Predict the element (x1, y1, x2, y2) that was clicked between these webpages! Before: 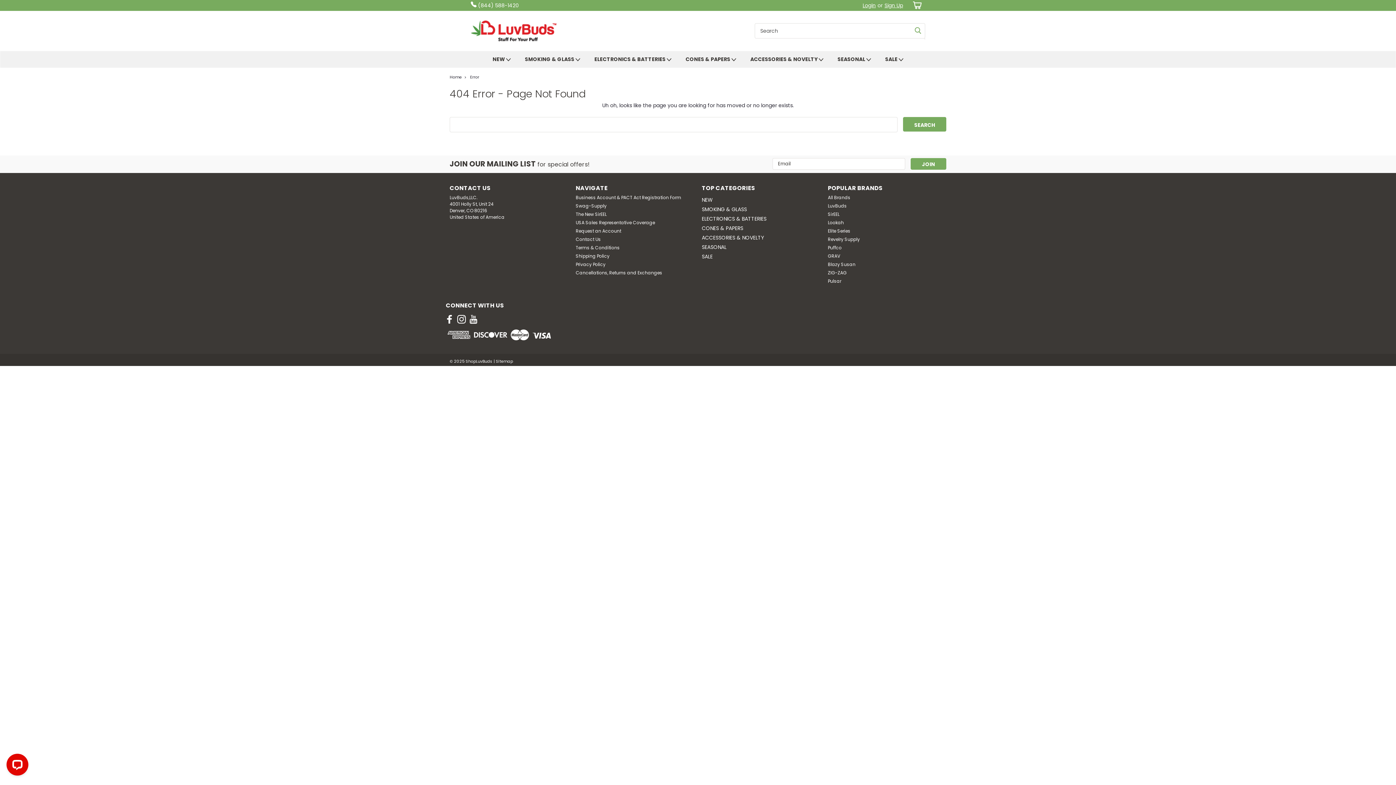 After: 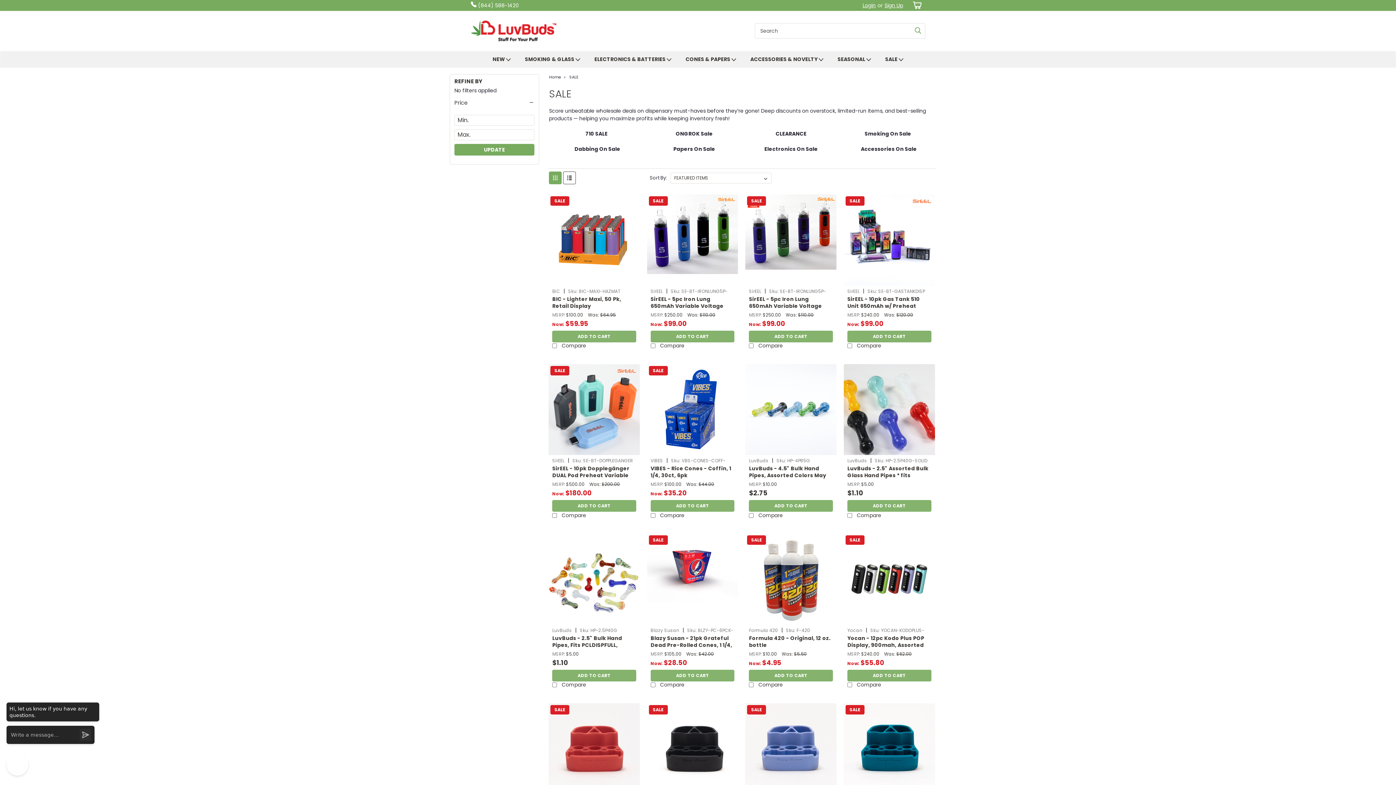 Action: label: SALE  bbox: (878, 51, 910, 67)